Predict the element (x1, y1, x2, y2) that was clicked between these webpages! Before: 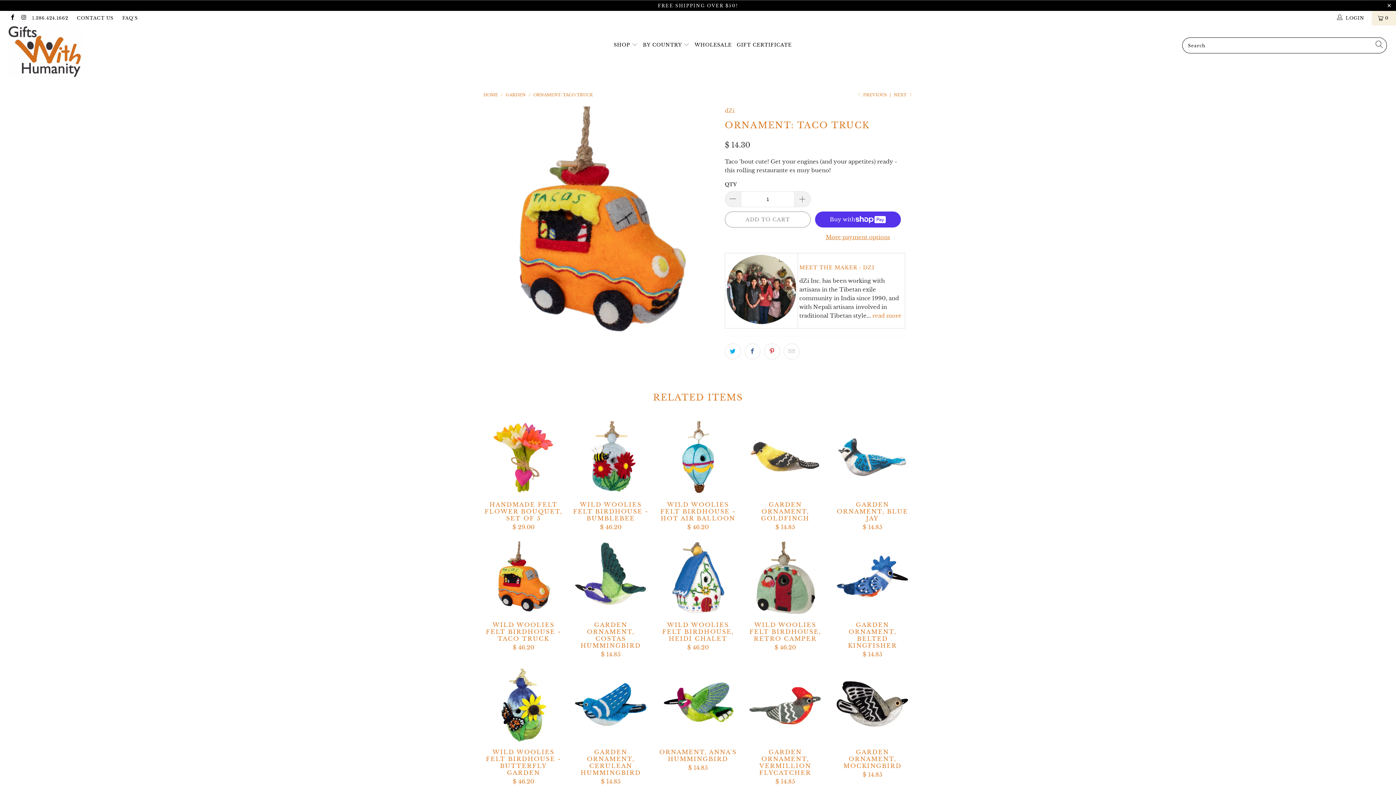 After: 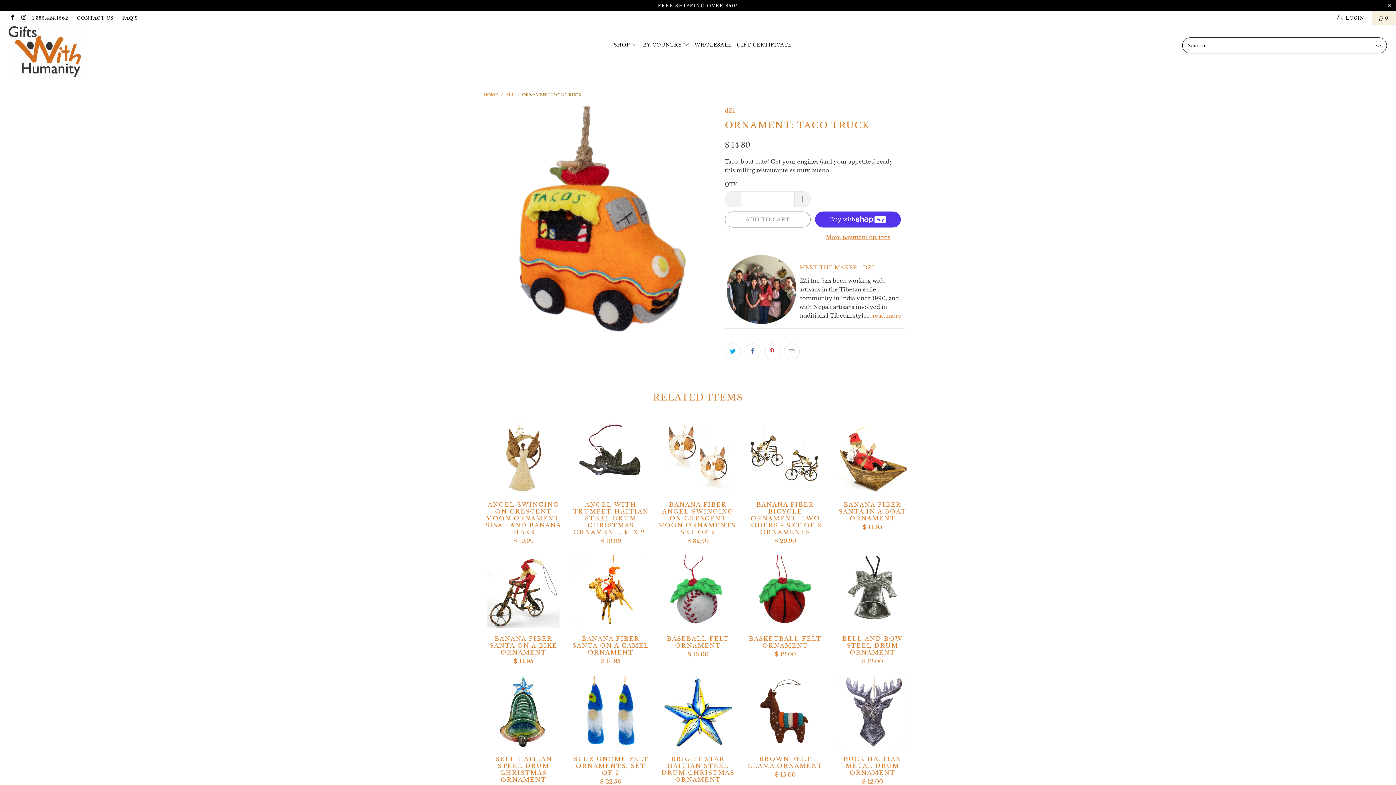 Action: label: ORNAMENT: TACO TRUCK bbox: (533, 92, 593, 97)